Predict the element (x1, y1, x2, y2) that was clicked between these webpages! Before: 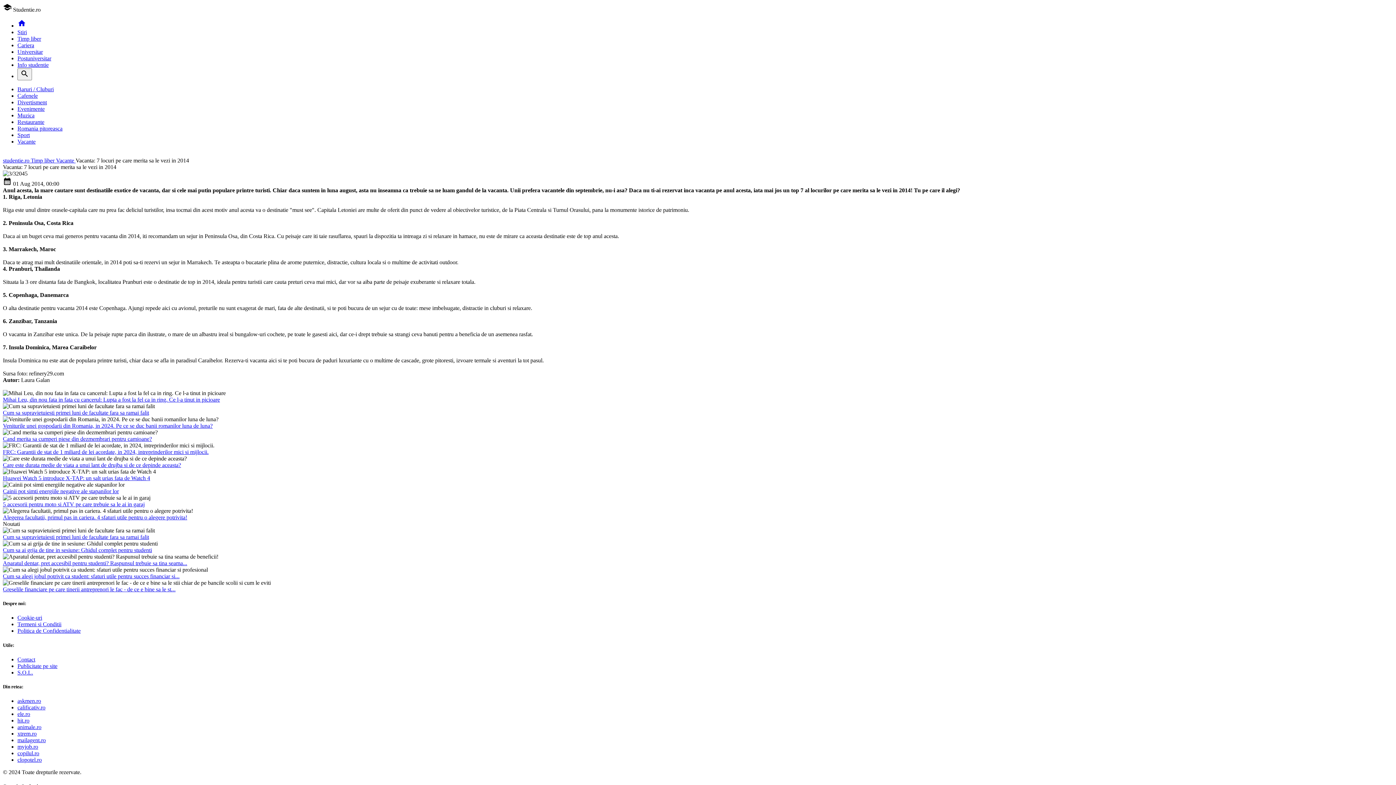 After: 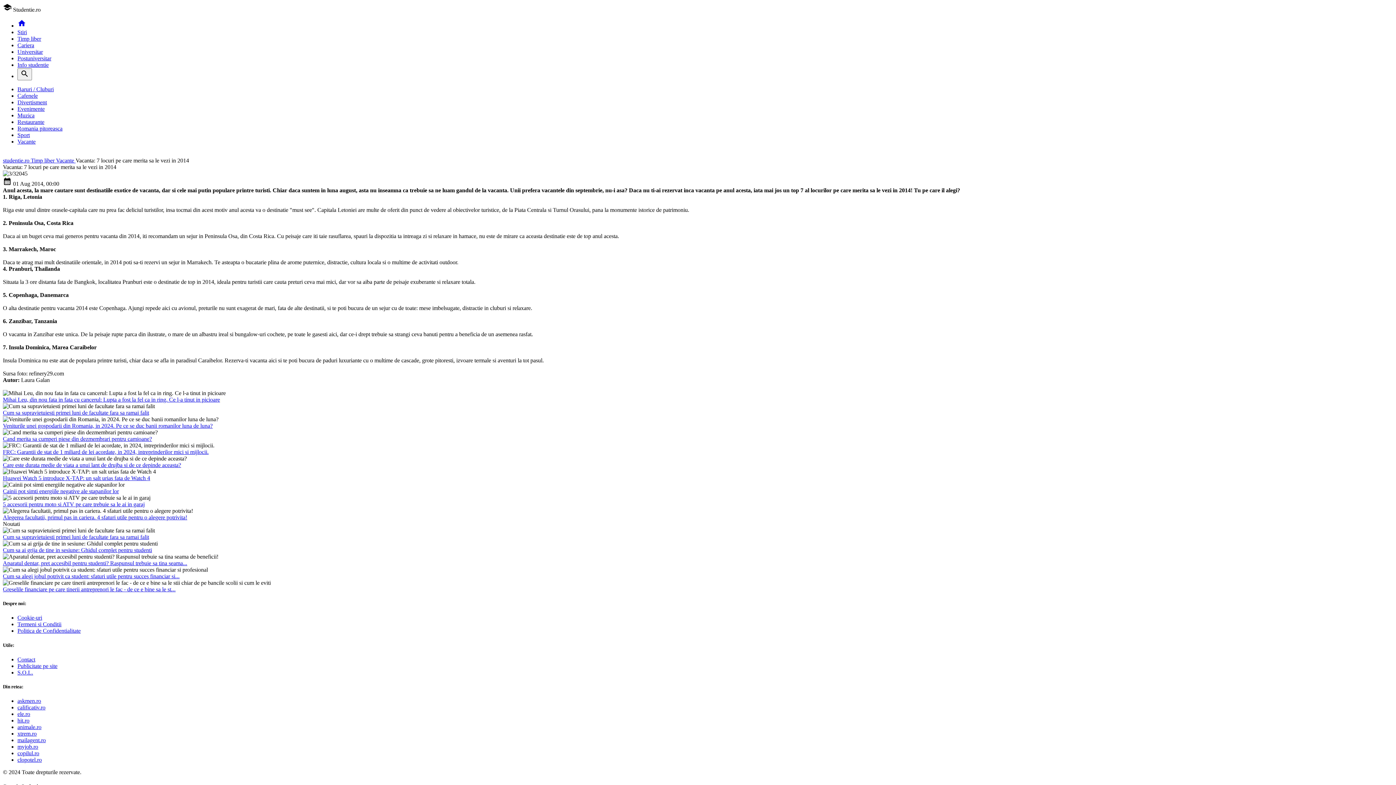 Action: bbox: (17, 757, 41, 763) label: clopotel.ro